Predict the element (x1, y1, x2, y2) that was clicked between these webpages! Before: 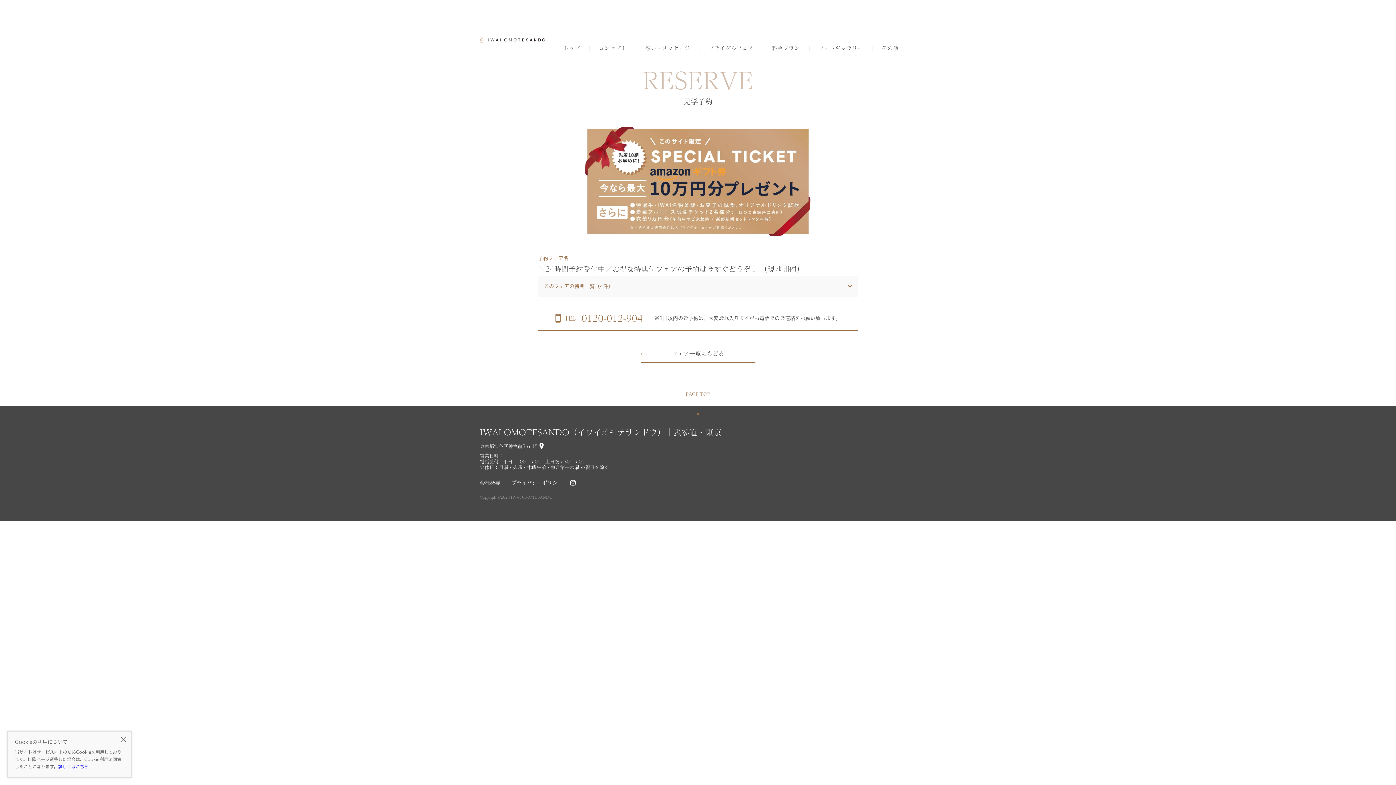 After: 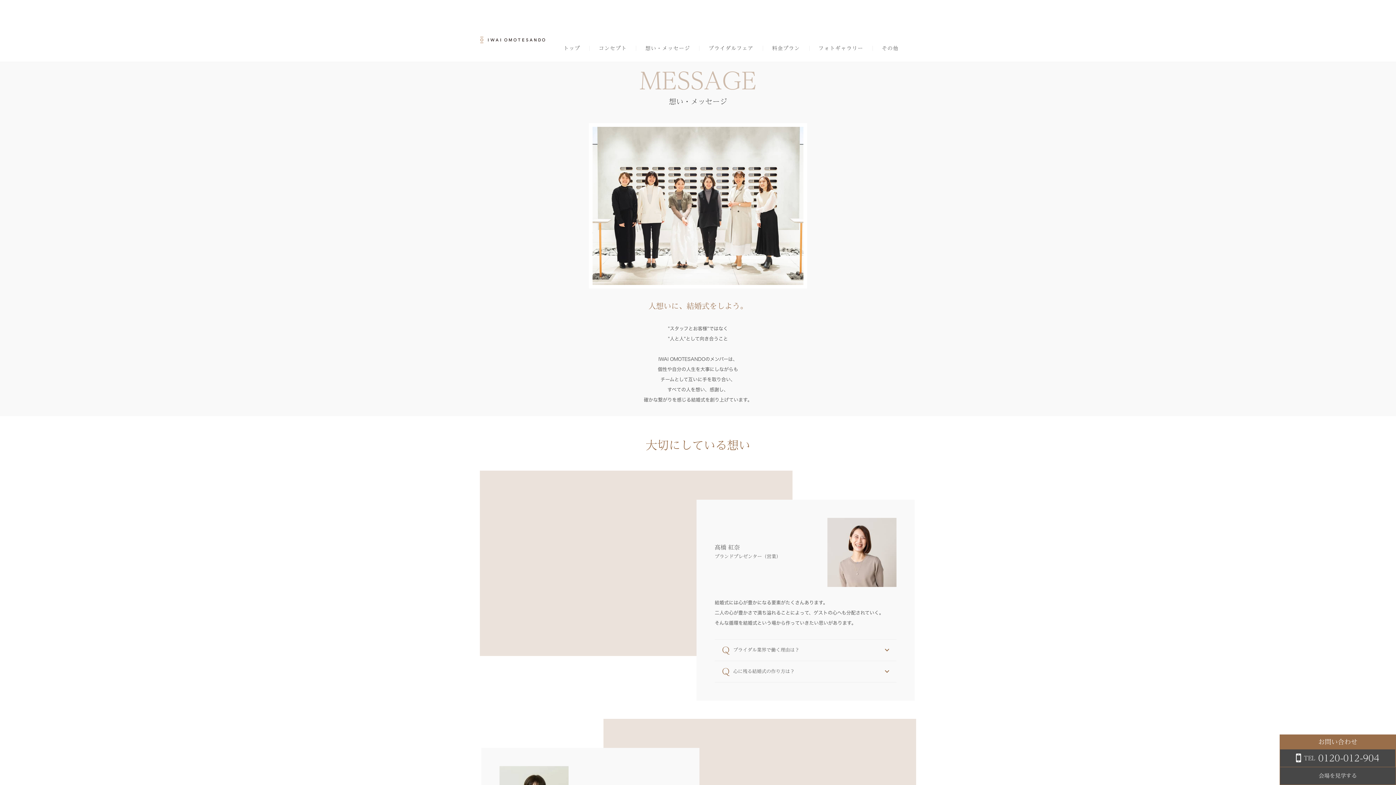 Action: label: 想い・メッセージ bbox: (645, 45, 690, 50)